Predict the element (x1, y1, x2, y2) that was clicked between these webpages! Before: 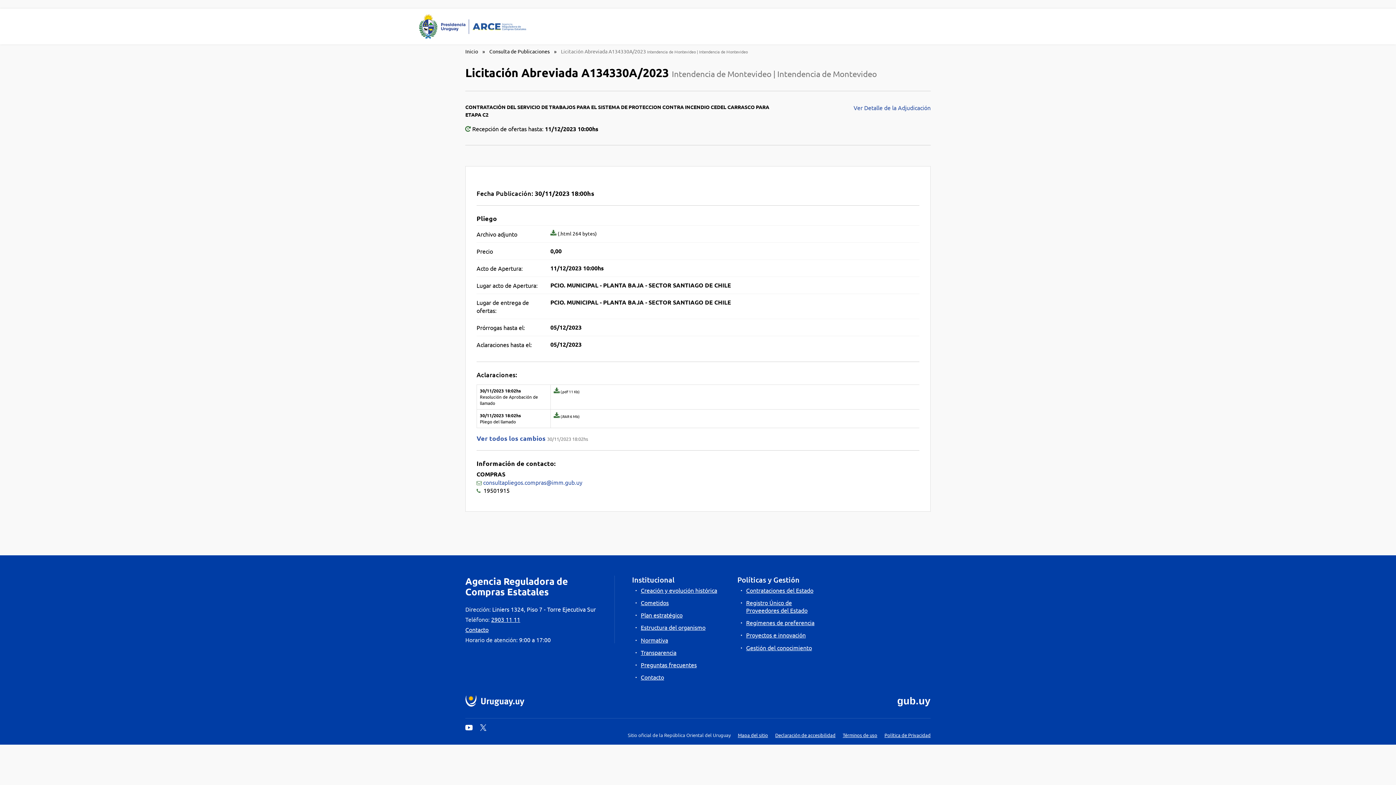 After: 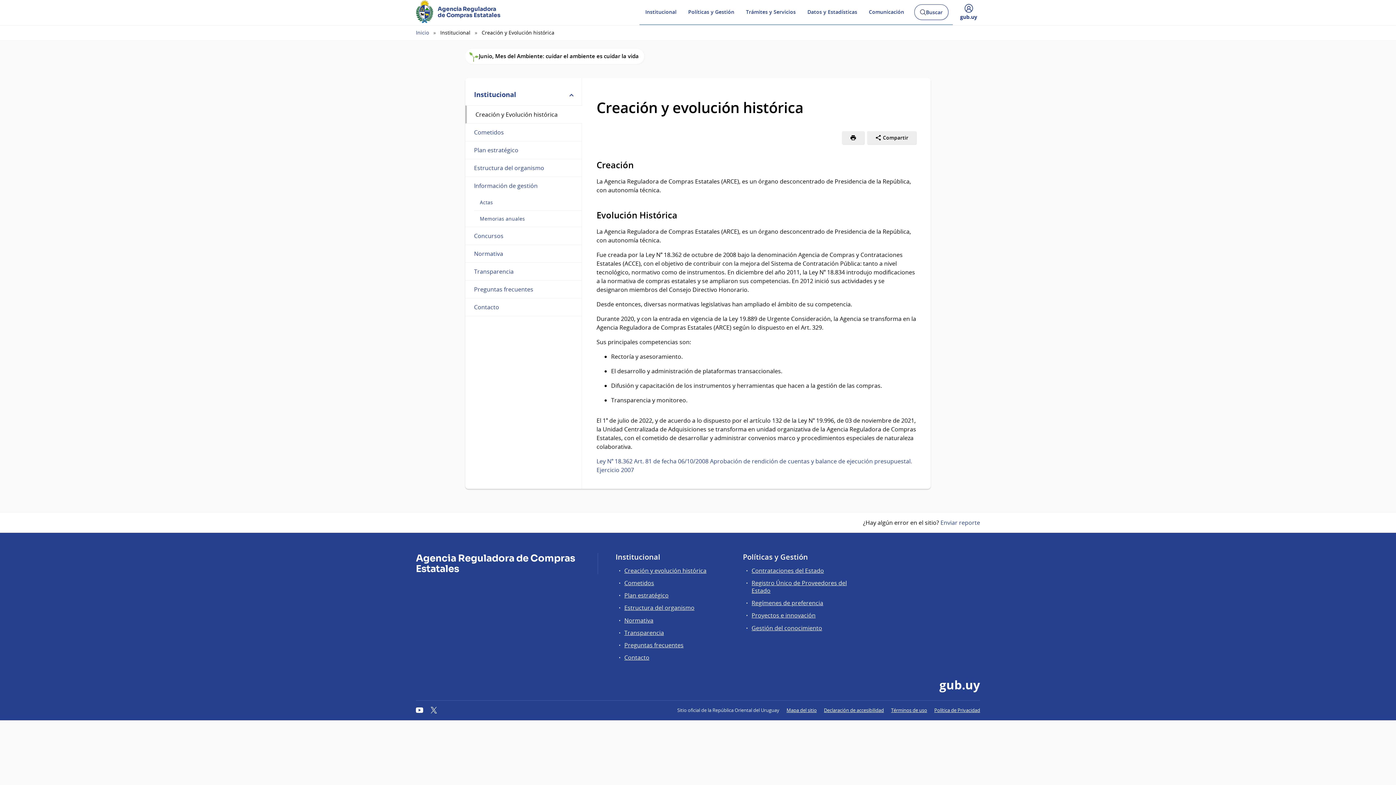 Action: bbox: (640, 586, 717, 594) label: Creación y evolución histórica